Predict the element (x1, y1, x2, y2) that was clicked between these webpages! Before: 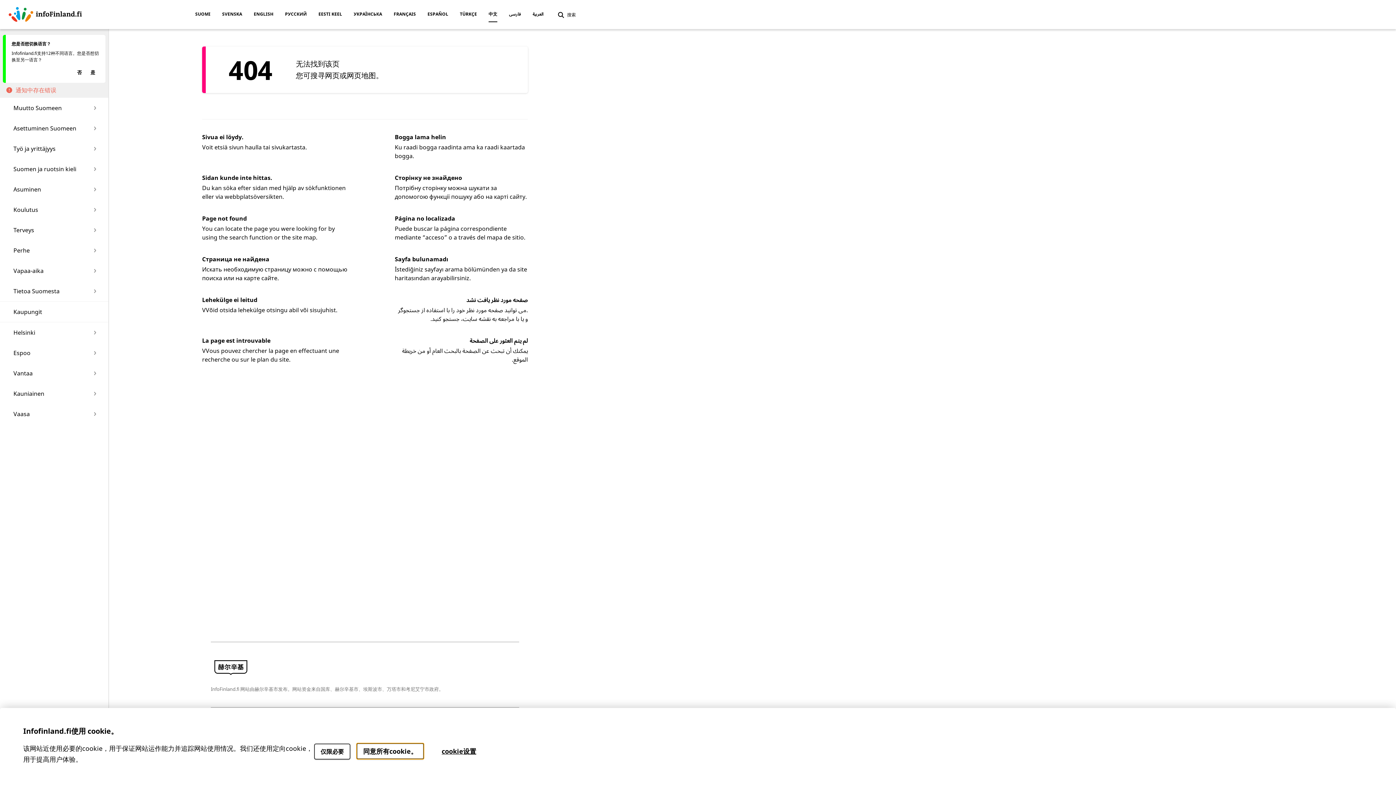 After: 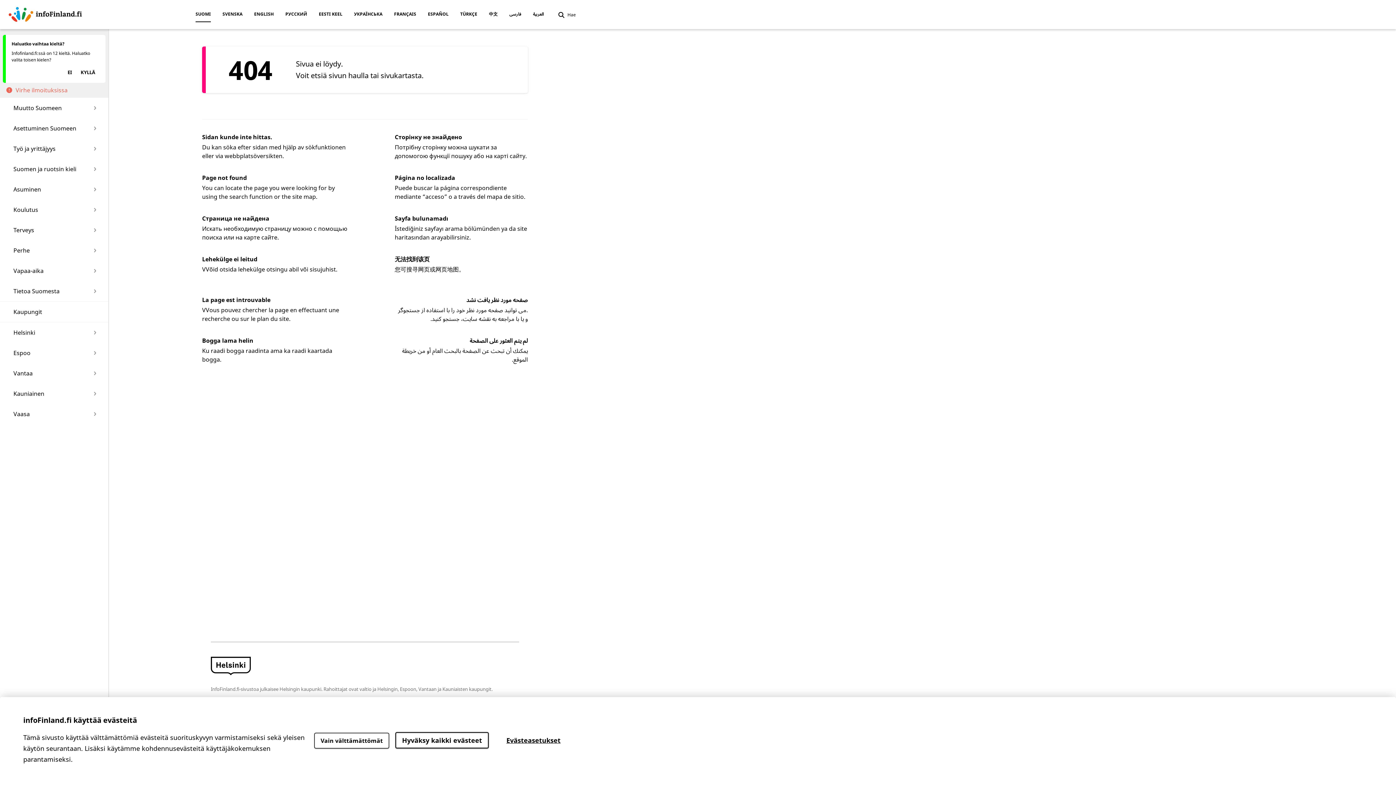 Action: bbox: (189, 6, 216, 22) label: SUOMI